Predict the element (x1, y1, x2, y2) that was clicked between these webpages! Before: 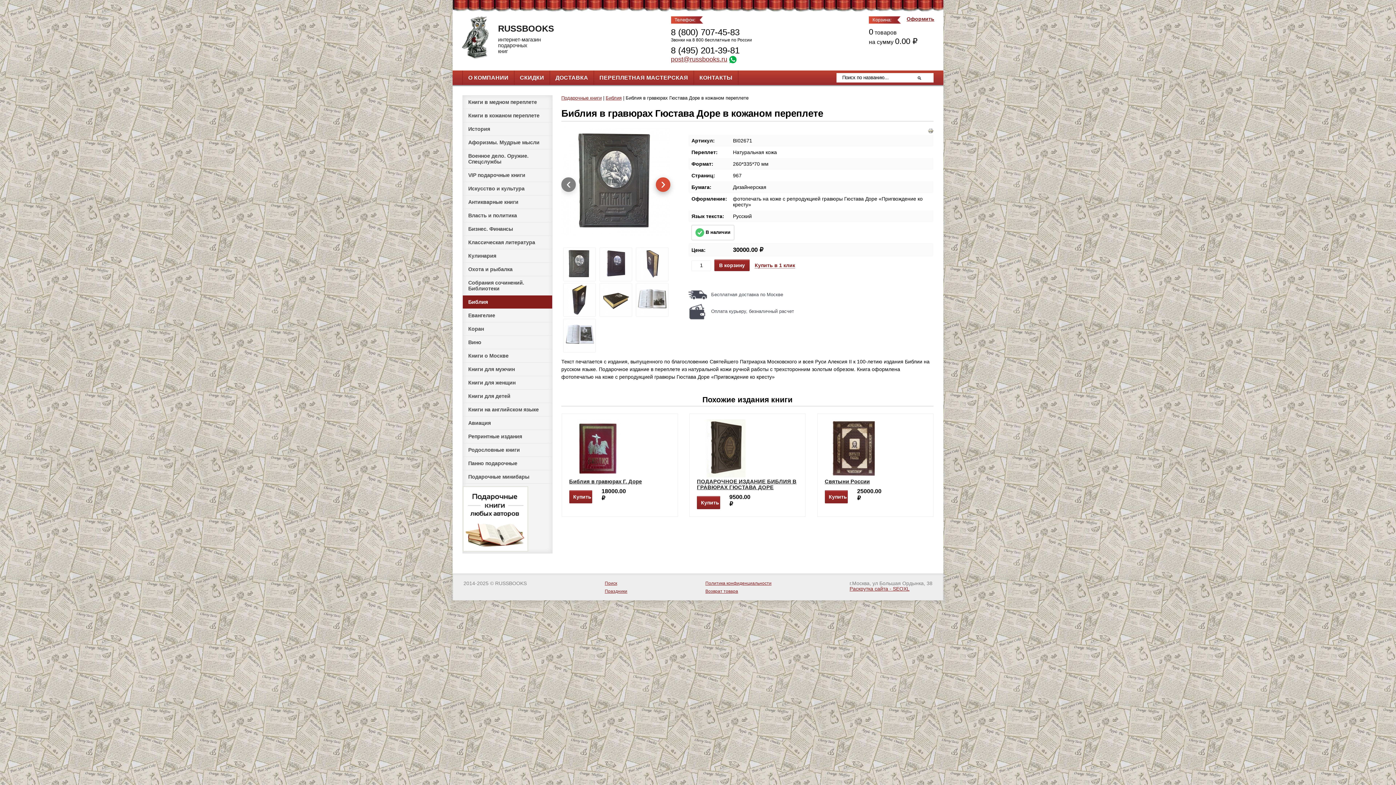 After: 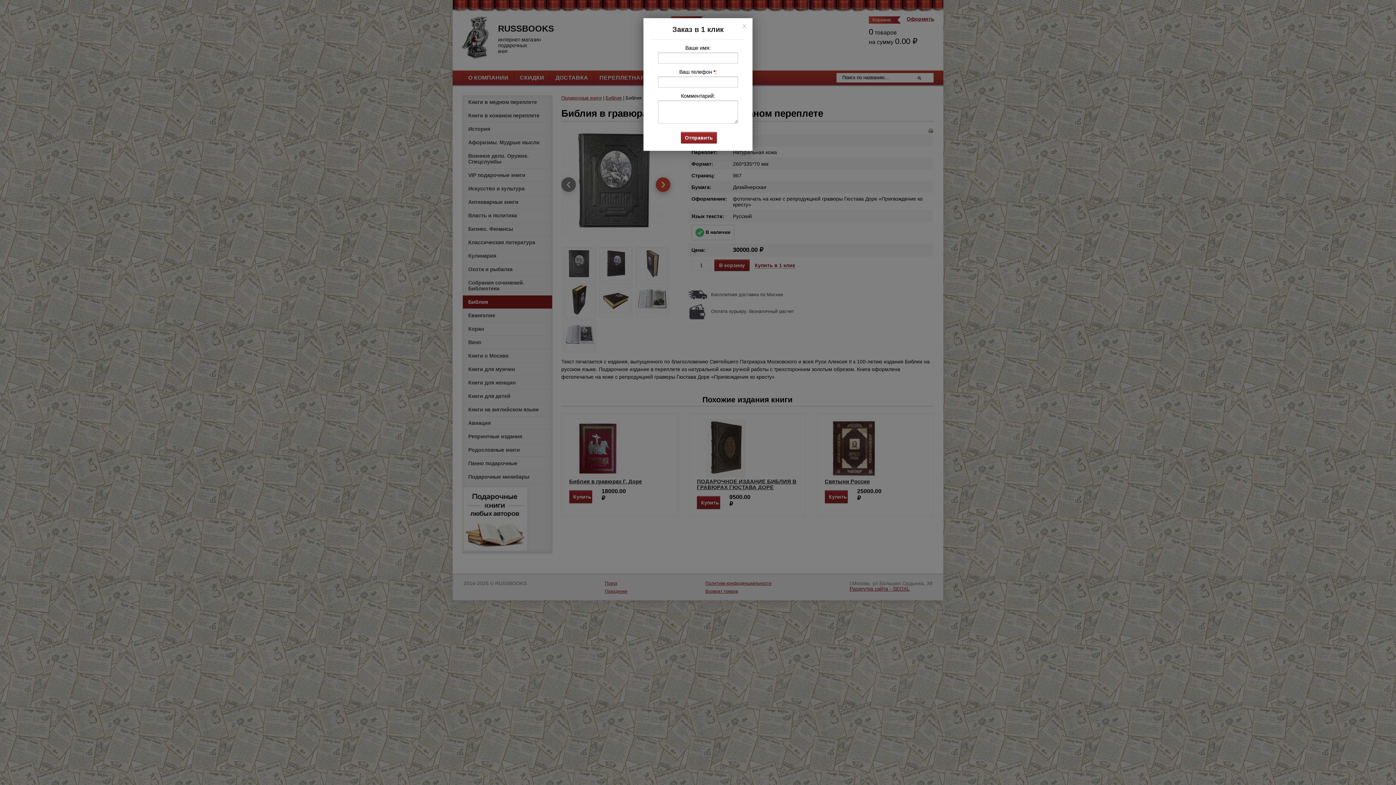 Action: label: Купить в 1 клик bbox: (754, 262, 795, 268)